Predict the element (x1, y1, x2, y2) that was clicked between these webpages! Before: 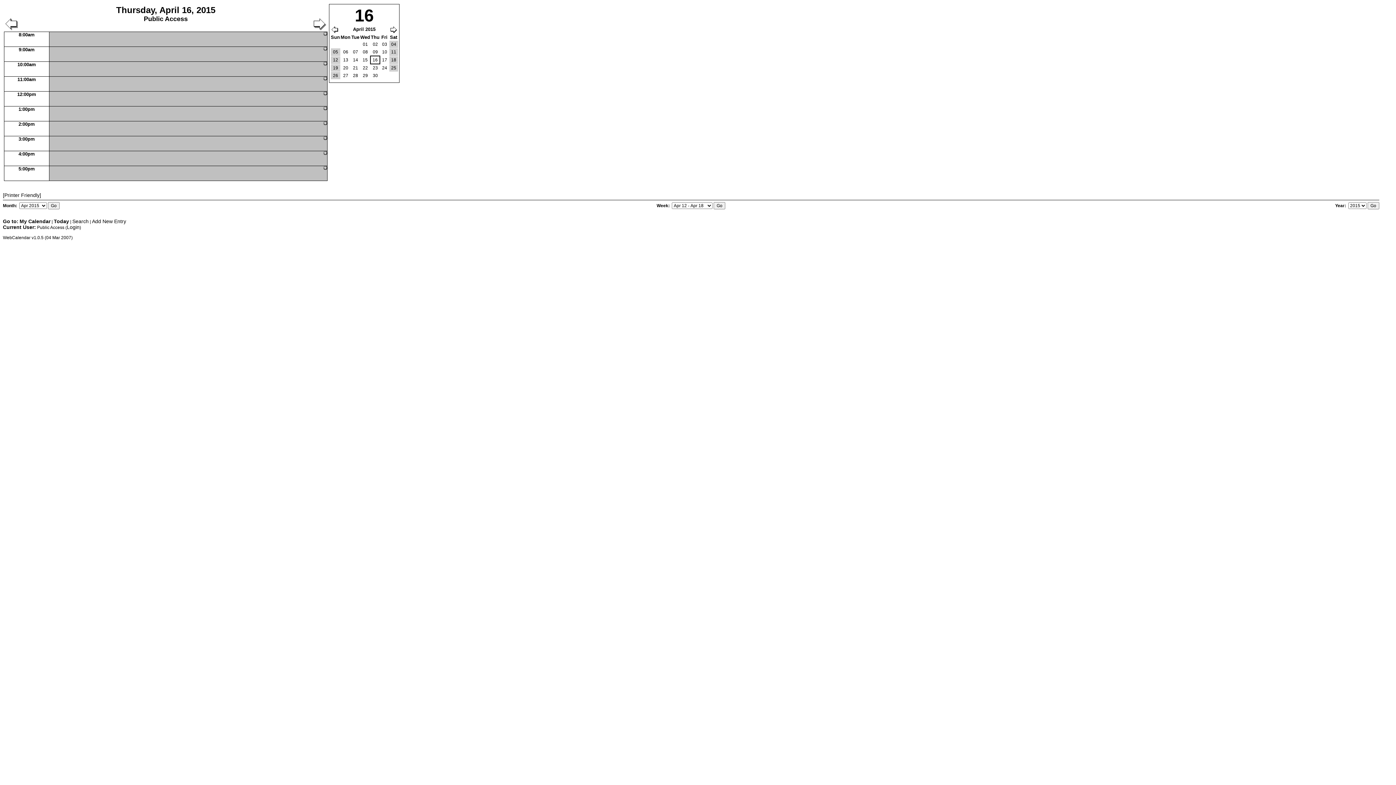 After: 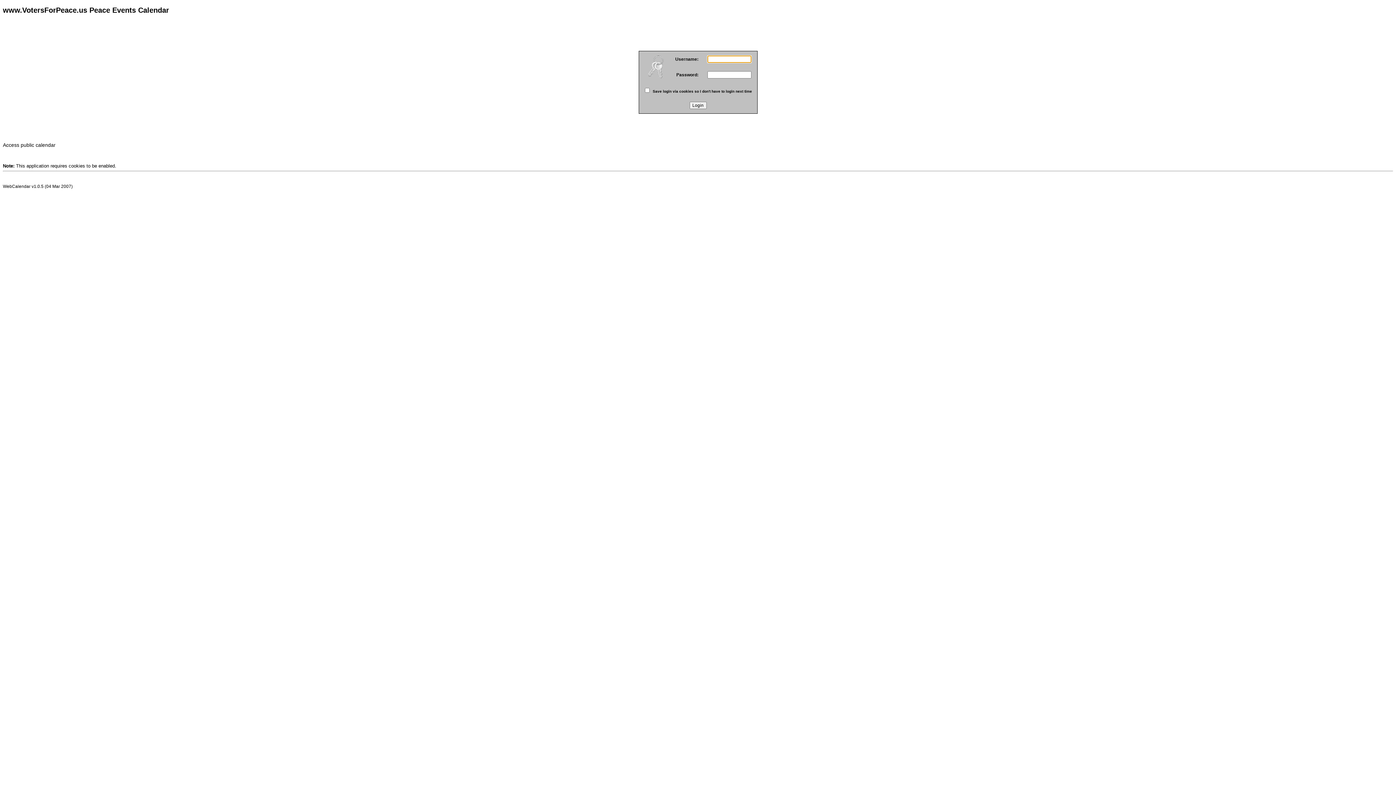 Action: label: Login bbox: (66, 224, 79, 230)